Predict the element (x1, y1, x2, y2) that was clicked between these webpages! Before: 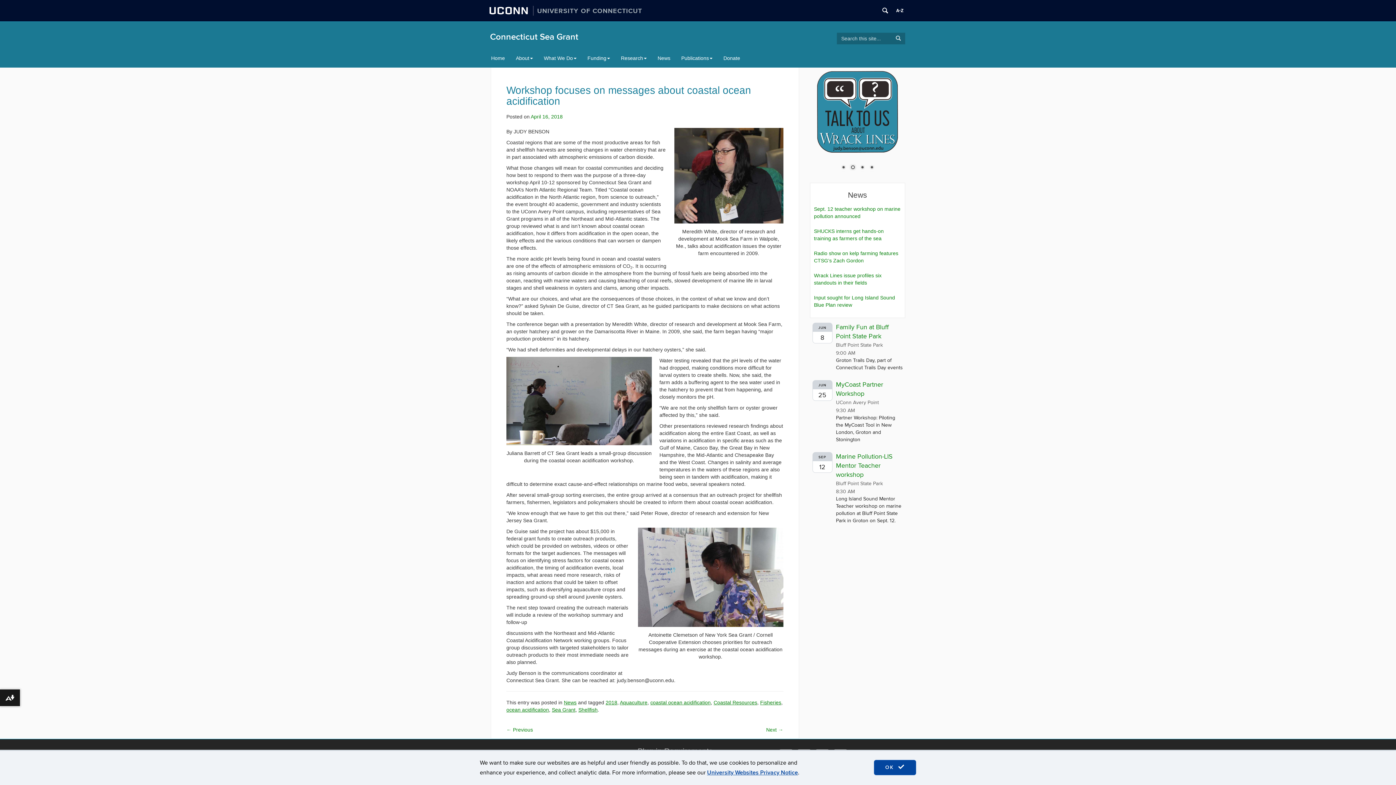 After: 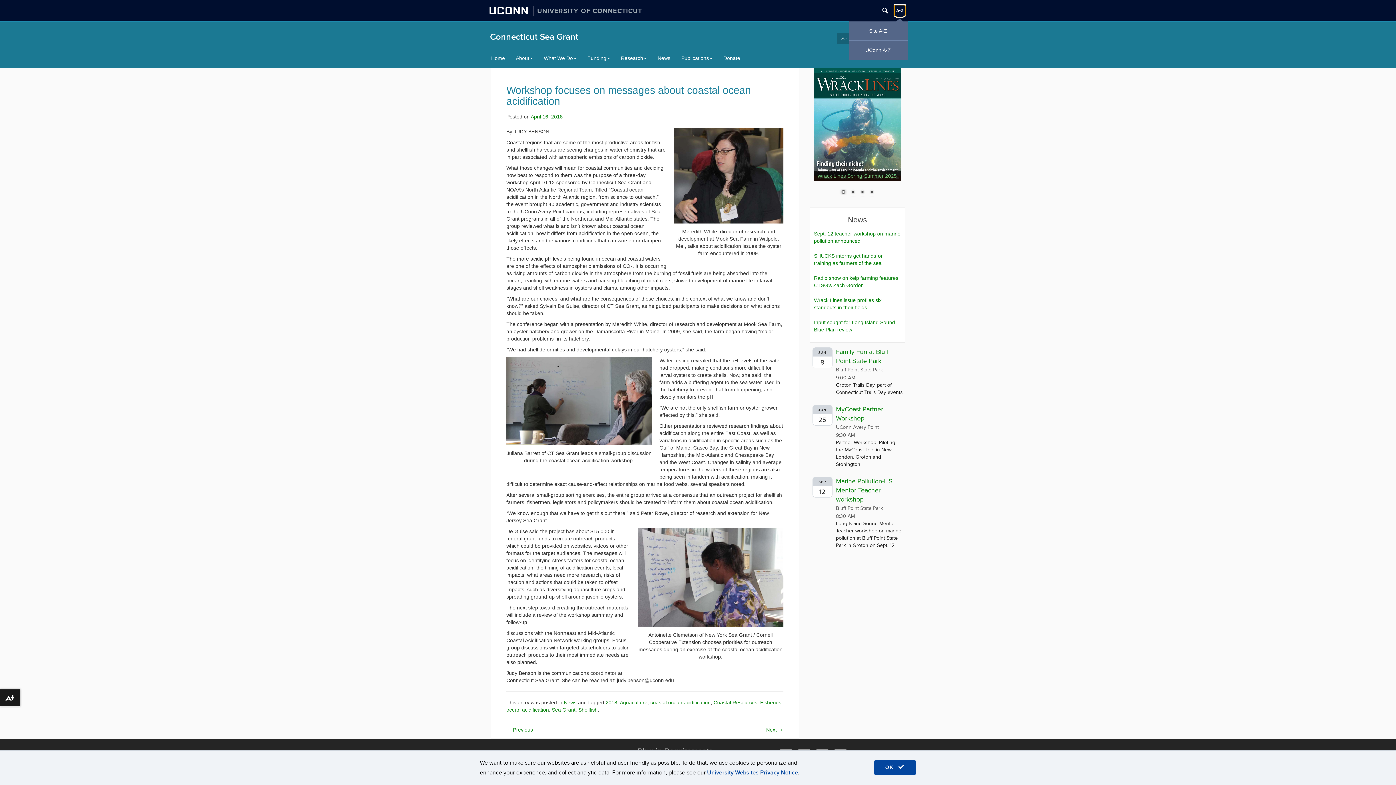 Action: bbox: (894, 4, 905, 16) label: A to Z Index